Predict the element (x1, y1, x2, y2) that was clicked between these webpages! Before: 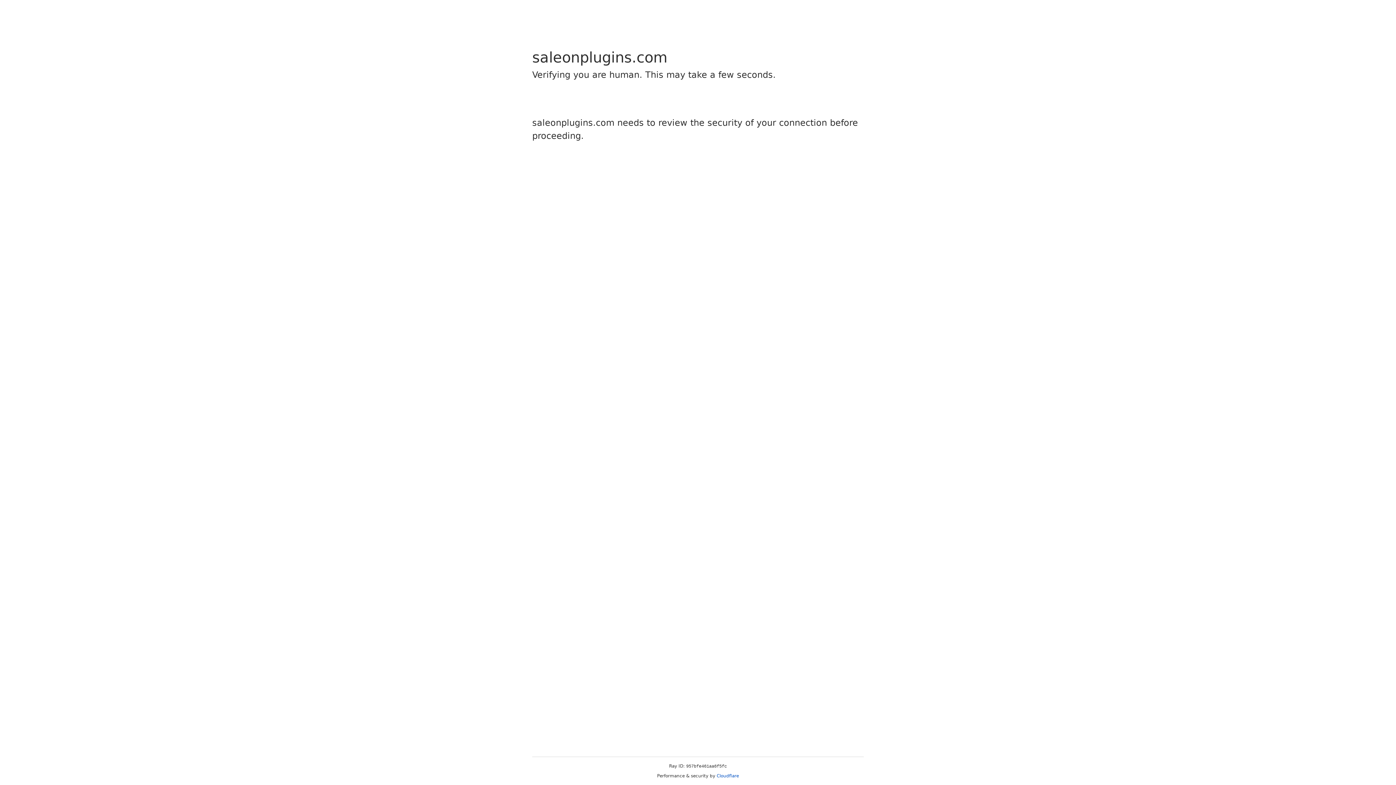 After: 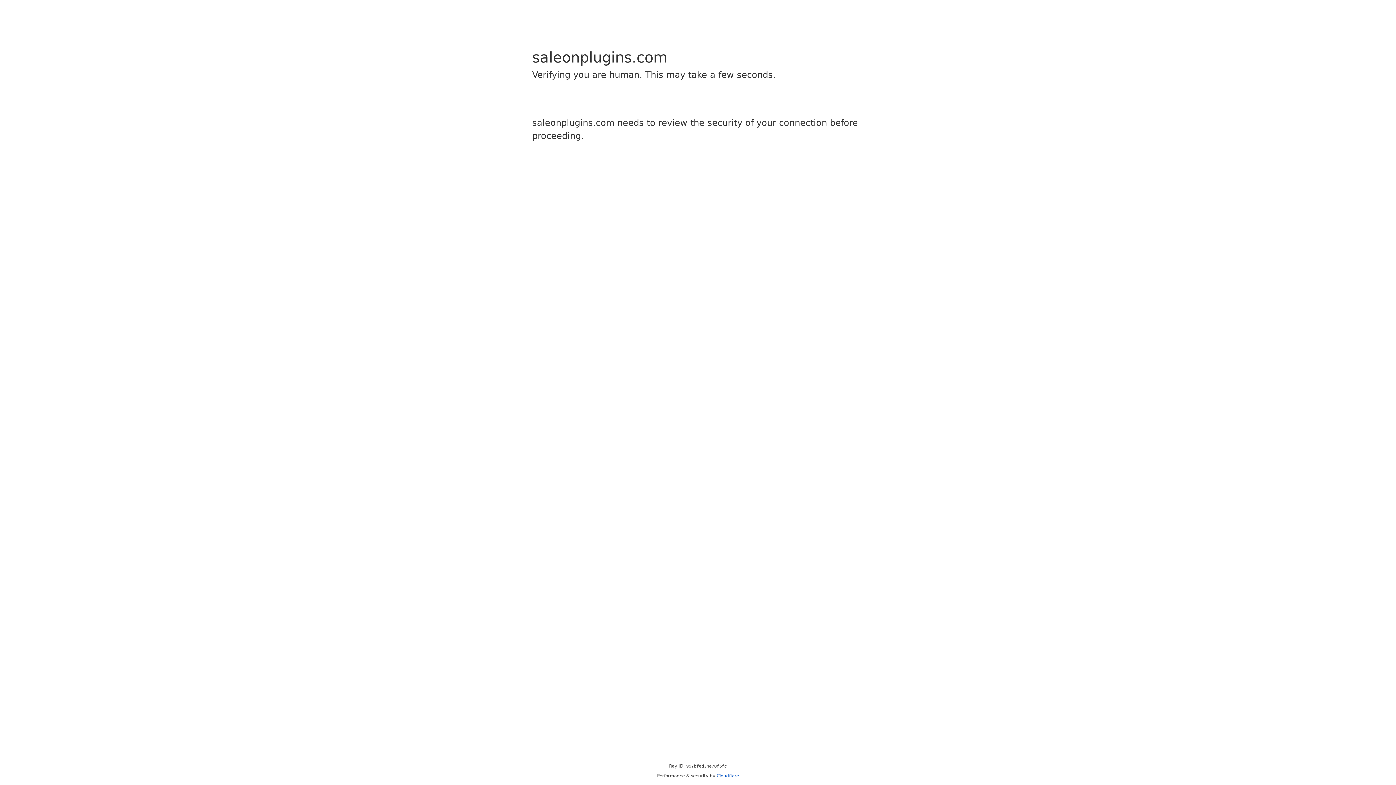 Action: label: Cloudflare bbox: (716, 773, 739, 778)